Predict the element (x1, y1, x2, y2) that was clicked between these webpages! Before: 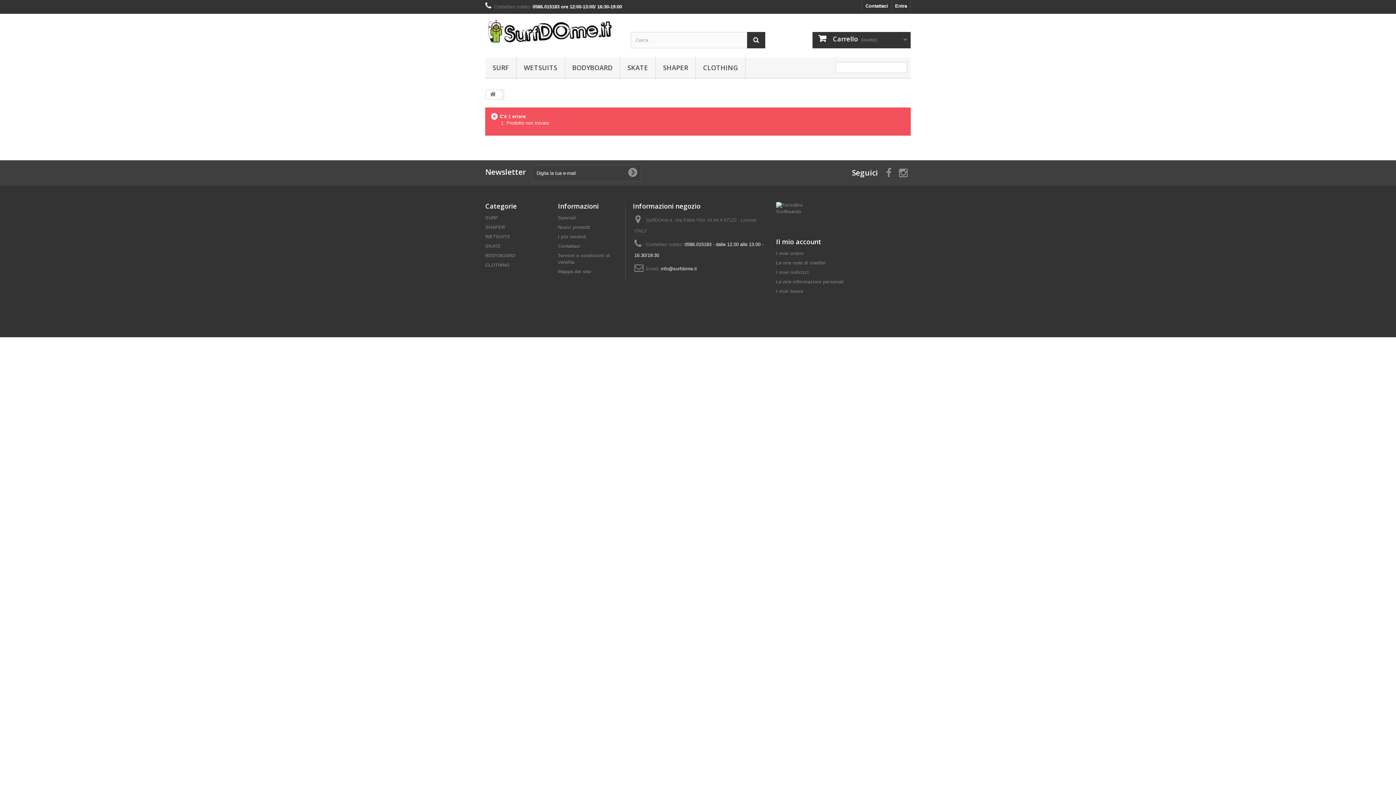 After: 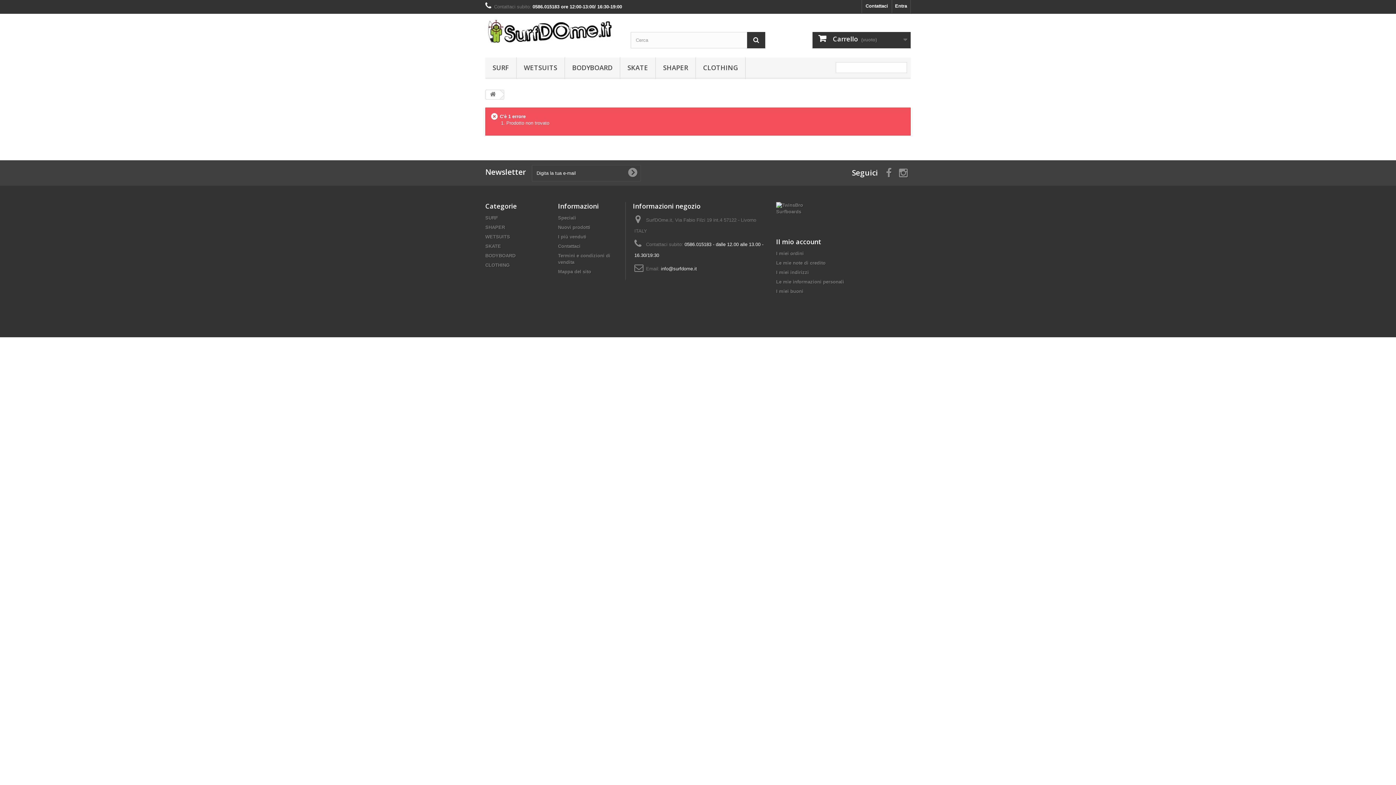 Action: bbox: (661, 266, 697, 271) label: info@surfdome.it